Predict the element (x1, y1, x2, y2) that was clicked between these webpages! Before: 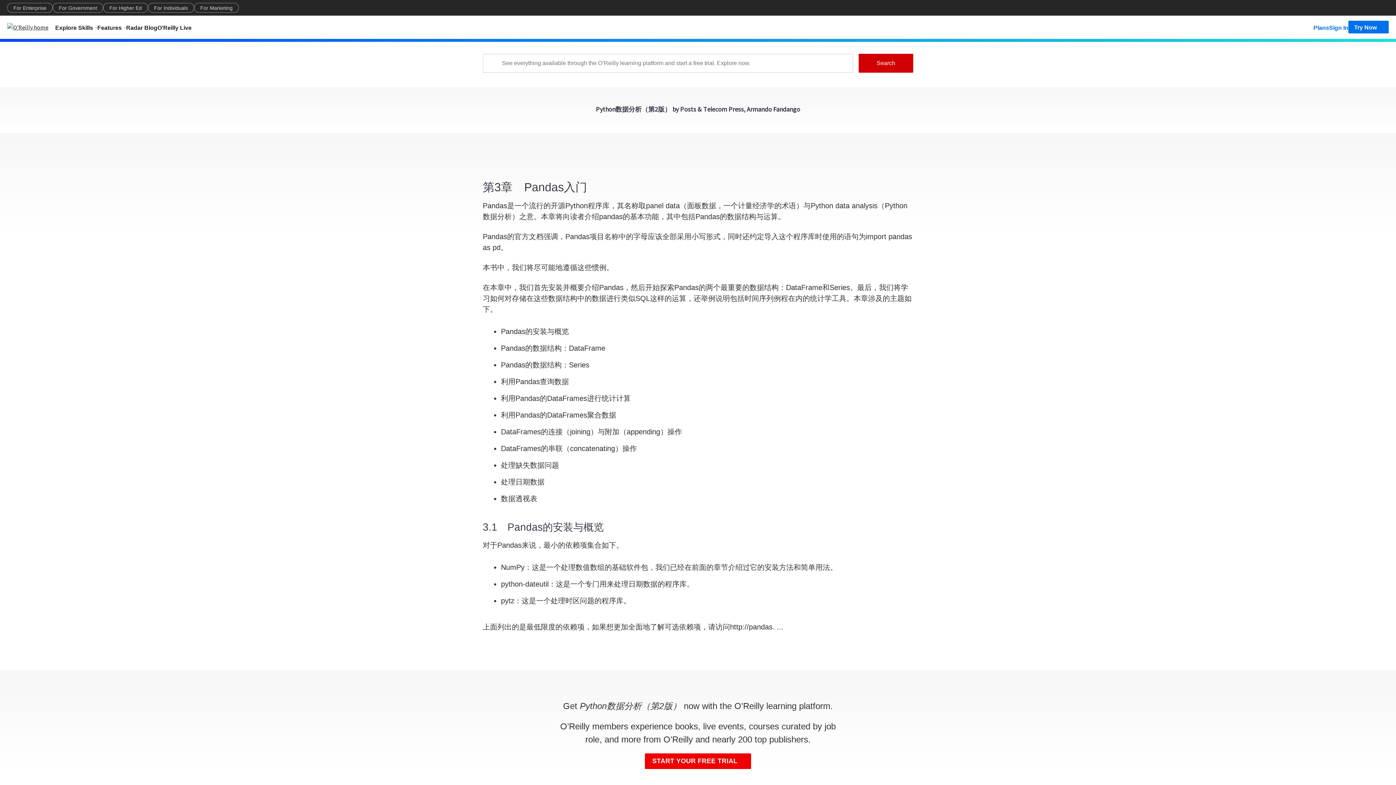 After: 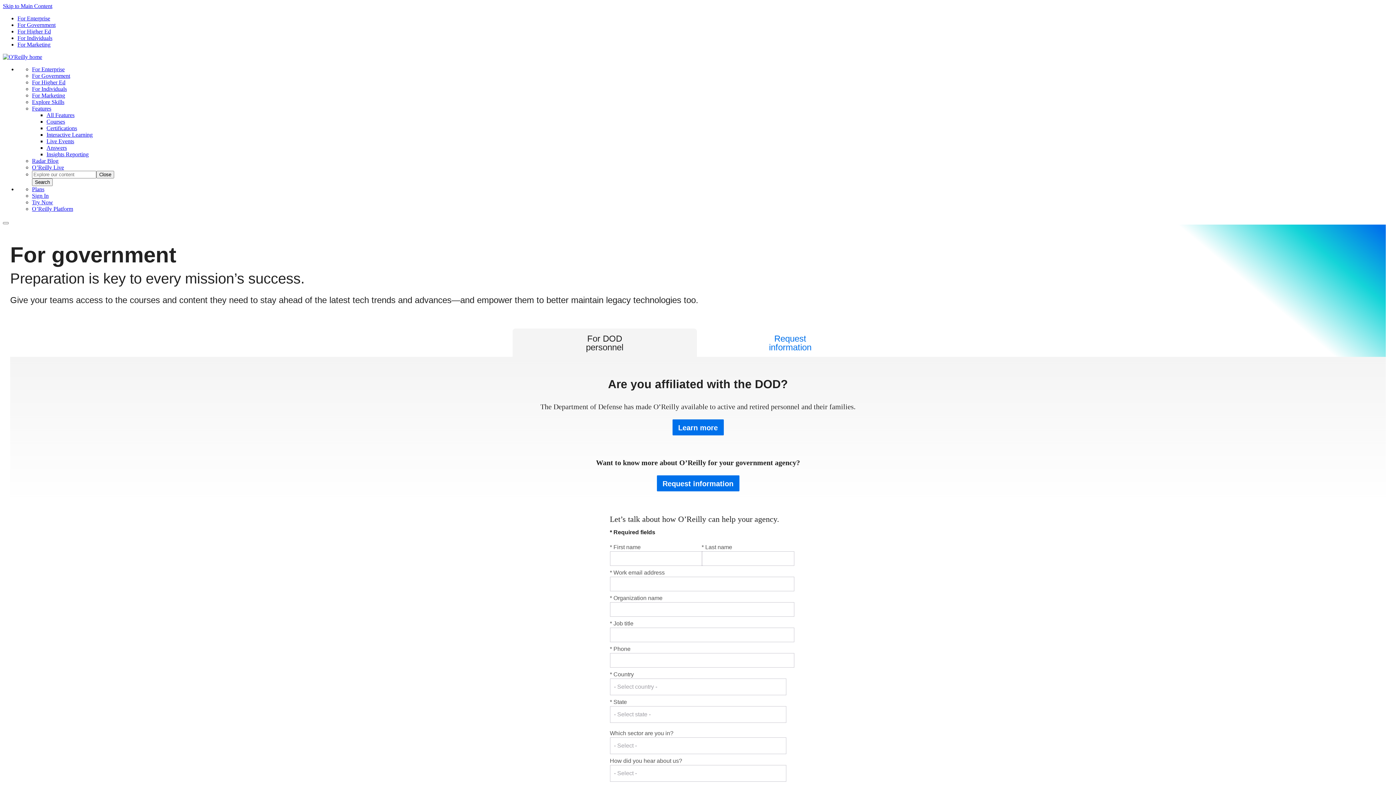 Action: label: For Government bbox: (52, 2, 103, 12)